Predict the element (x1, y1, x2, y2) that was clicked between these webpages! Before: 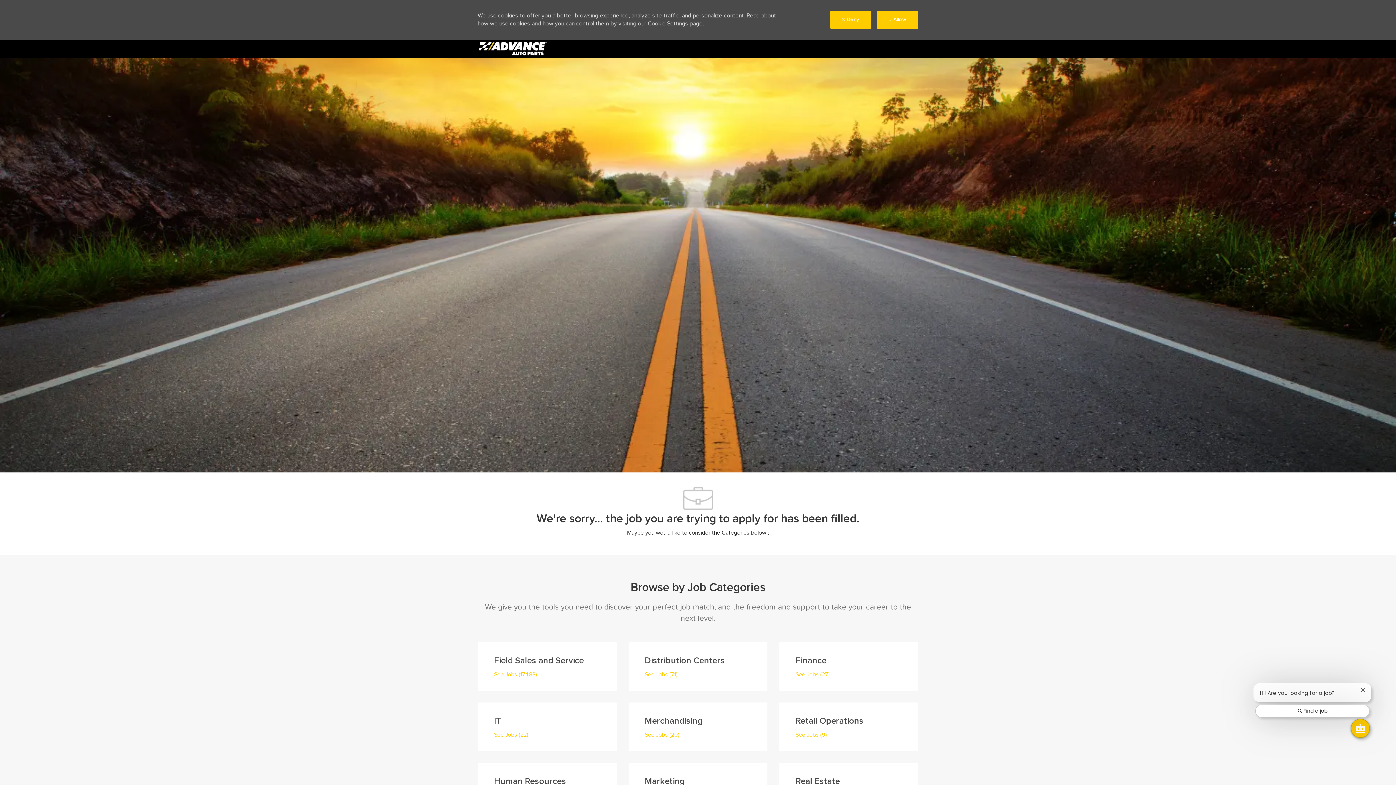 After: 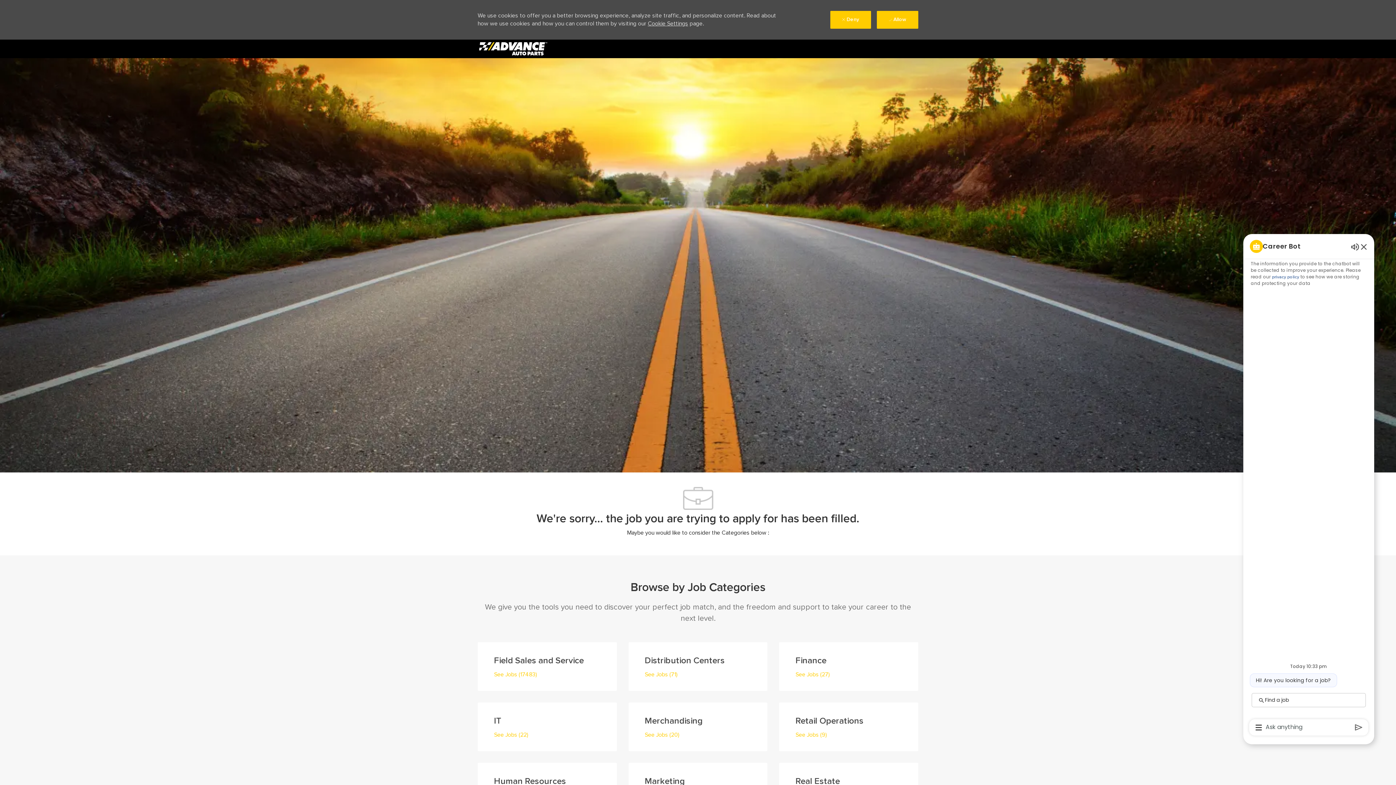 Action: label: Open Chatbot bbox: (1351, 719, 1369, 737)